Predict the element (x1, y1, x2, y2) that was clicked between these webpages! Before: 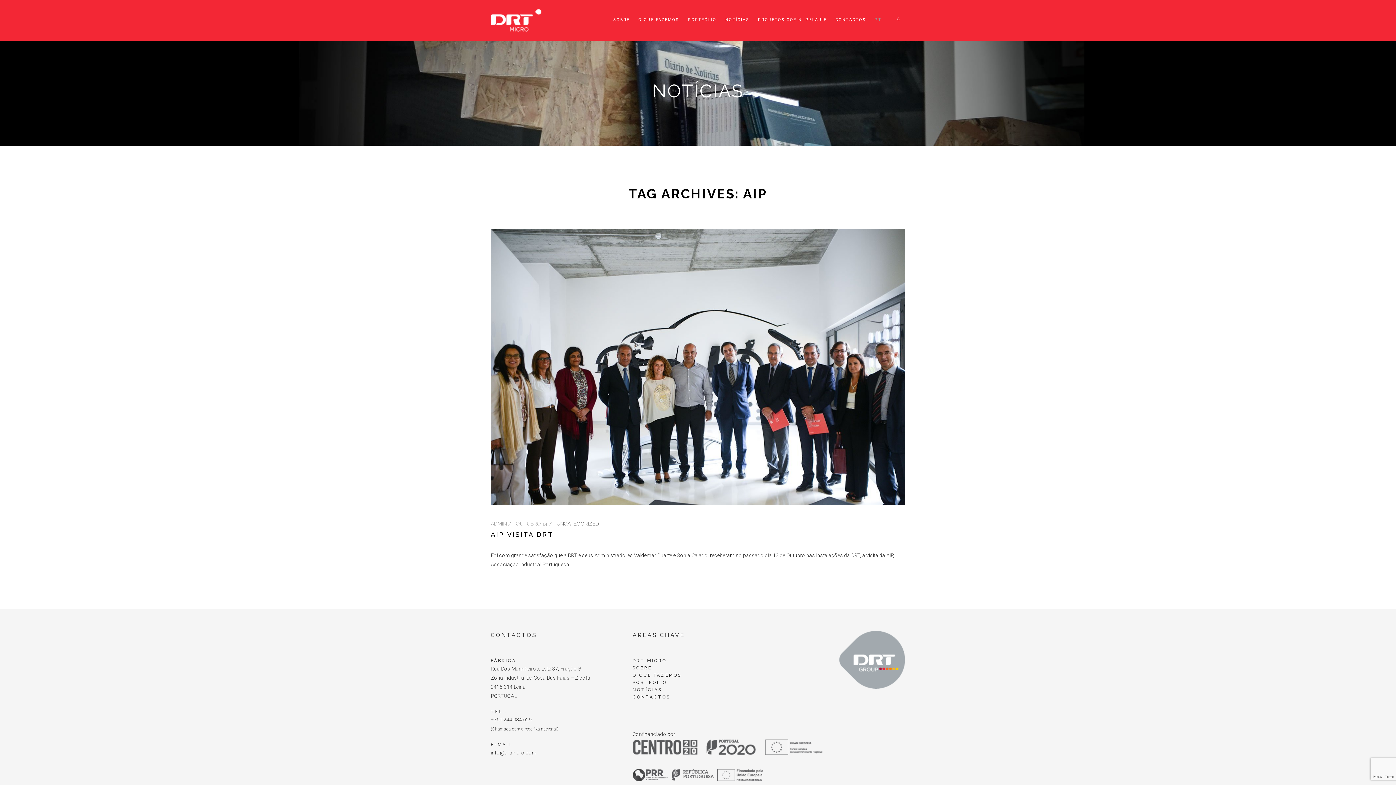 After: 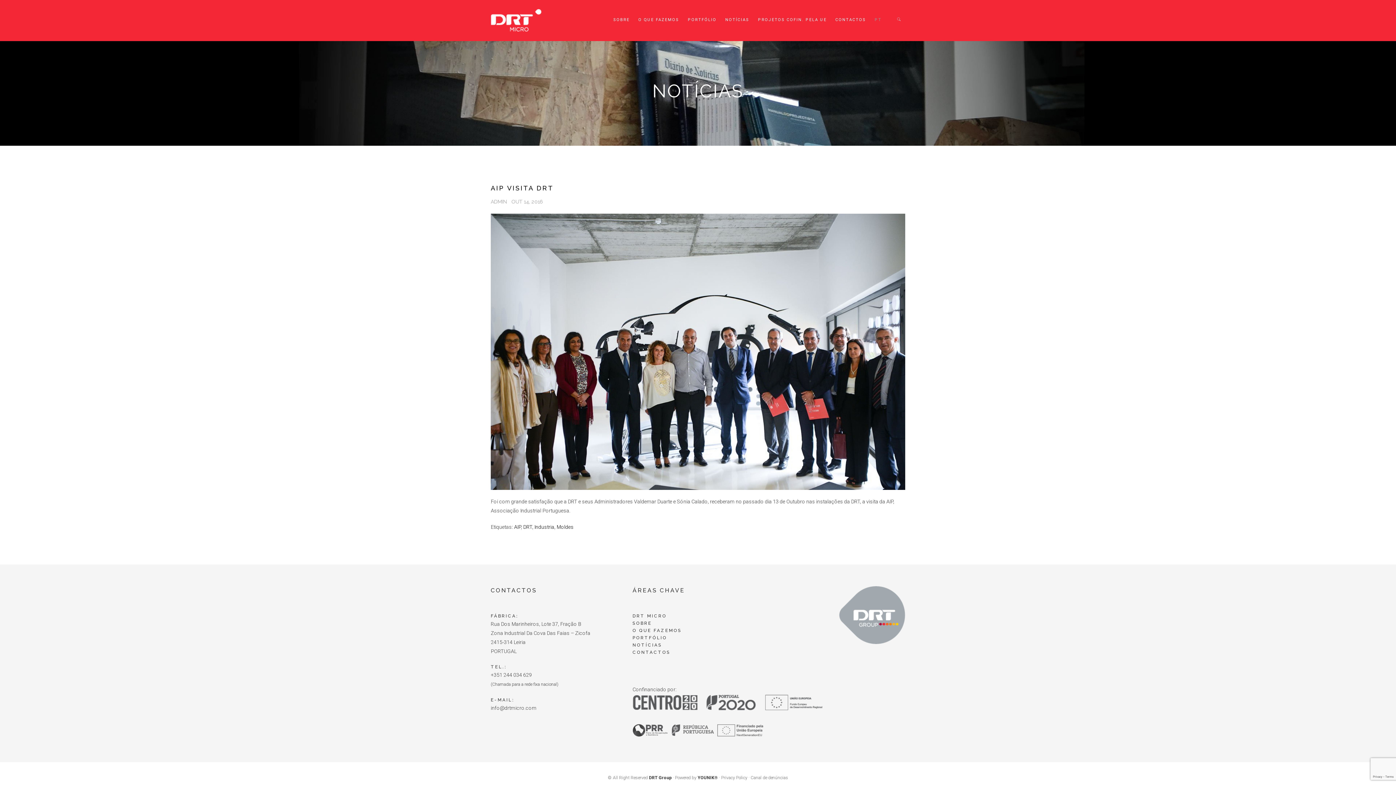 Action: label: AIP VISITA DRT bbox: (490, 531, 553, 538)